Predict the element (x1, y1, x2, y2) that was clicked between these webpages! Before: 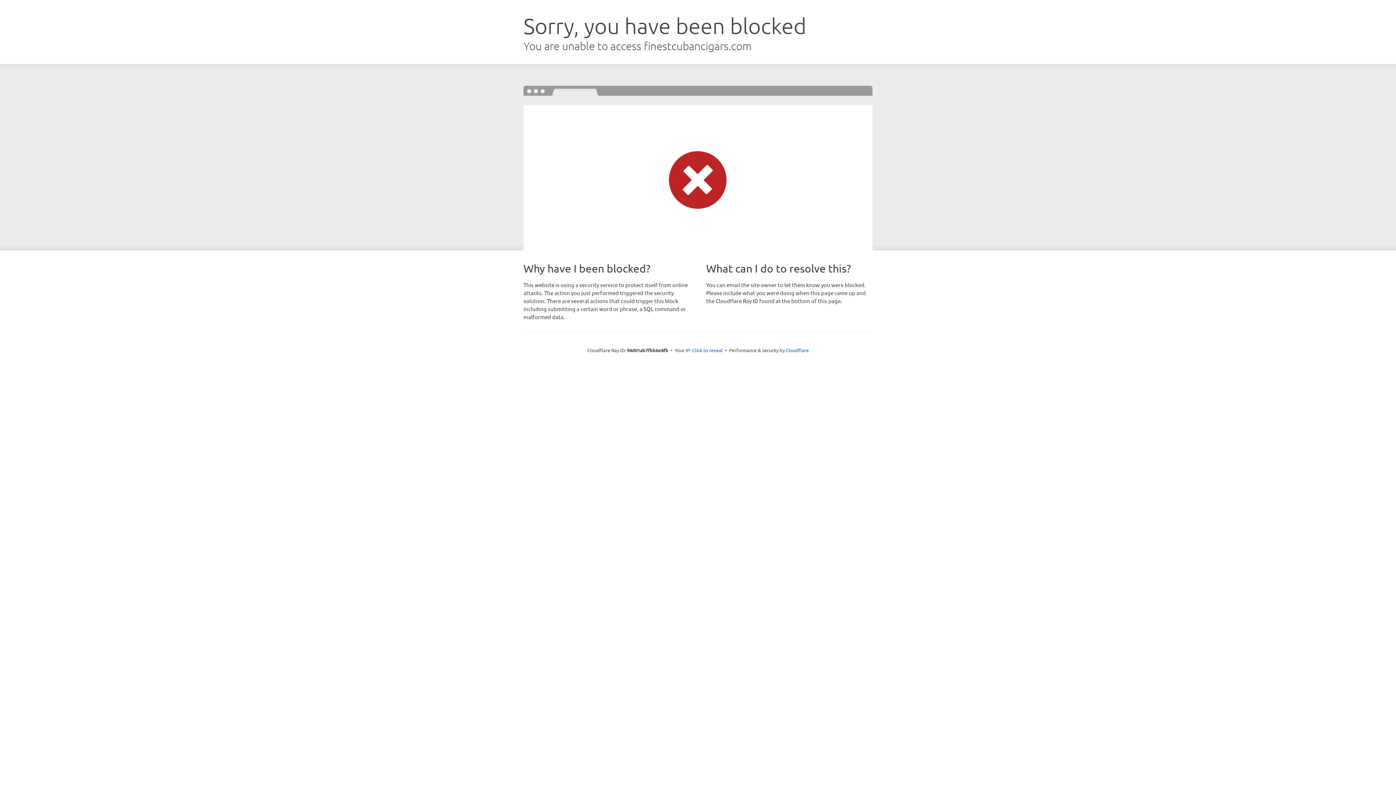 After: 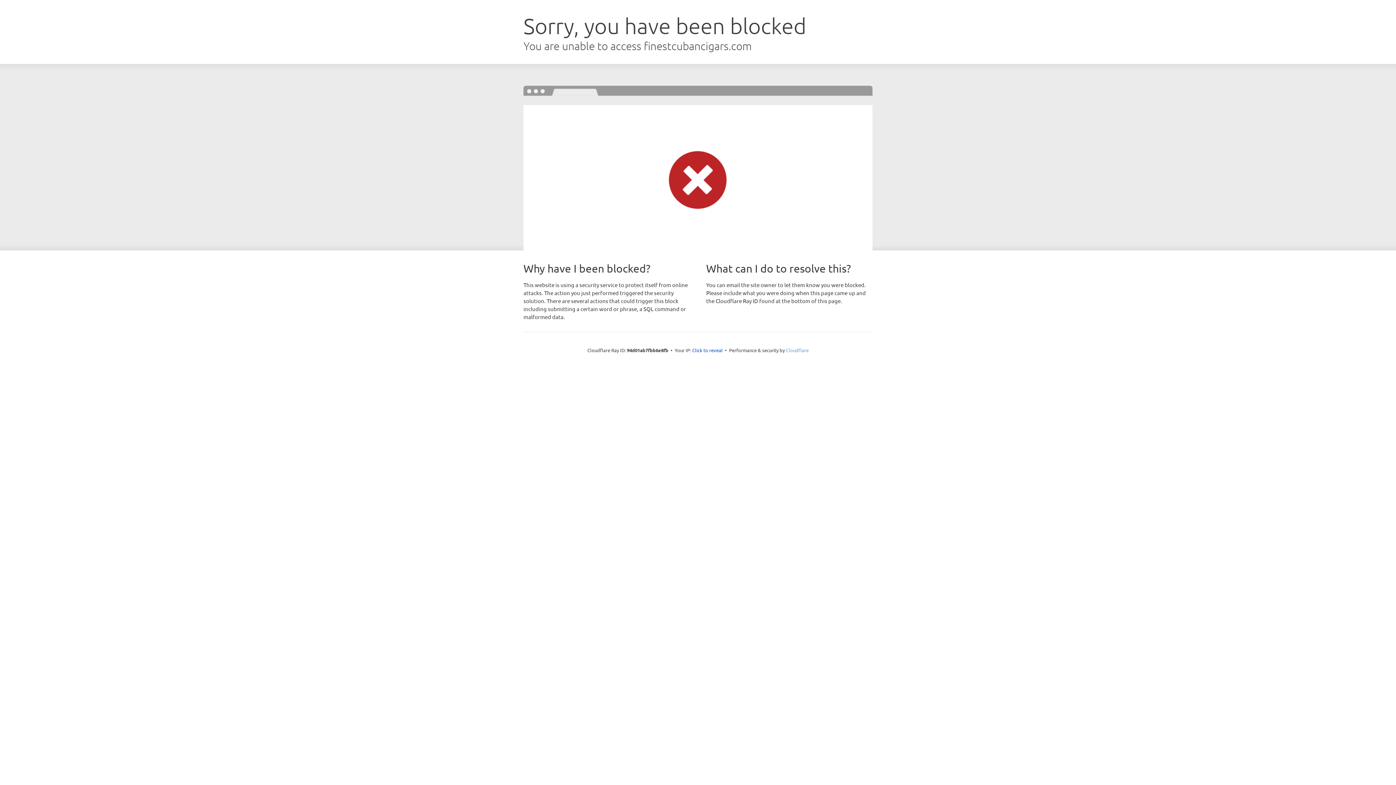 Action: bbox: (786, 347, 808, 353) label: Cloudflare